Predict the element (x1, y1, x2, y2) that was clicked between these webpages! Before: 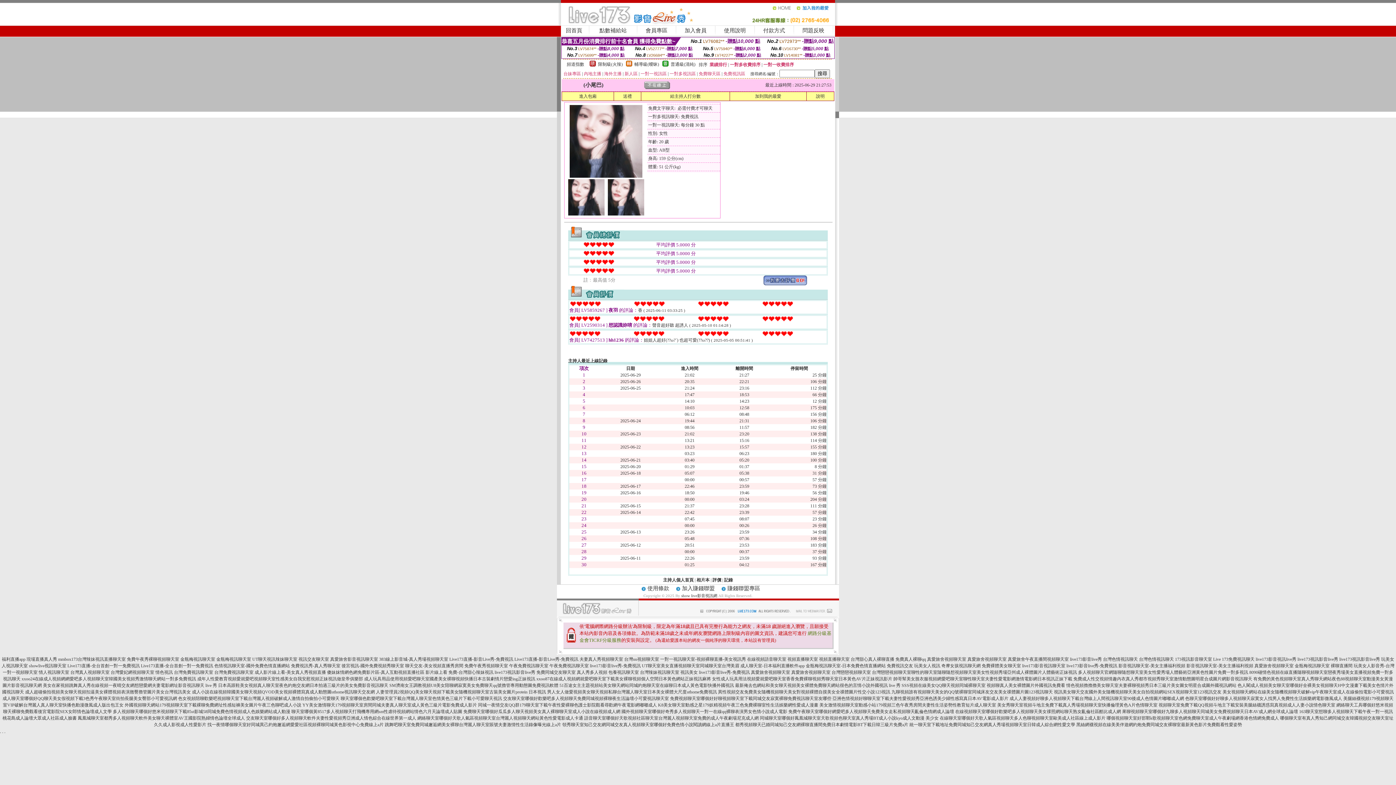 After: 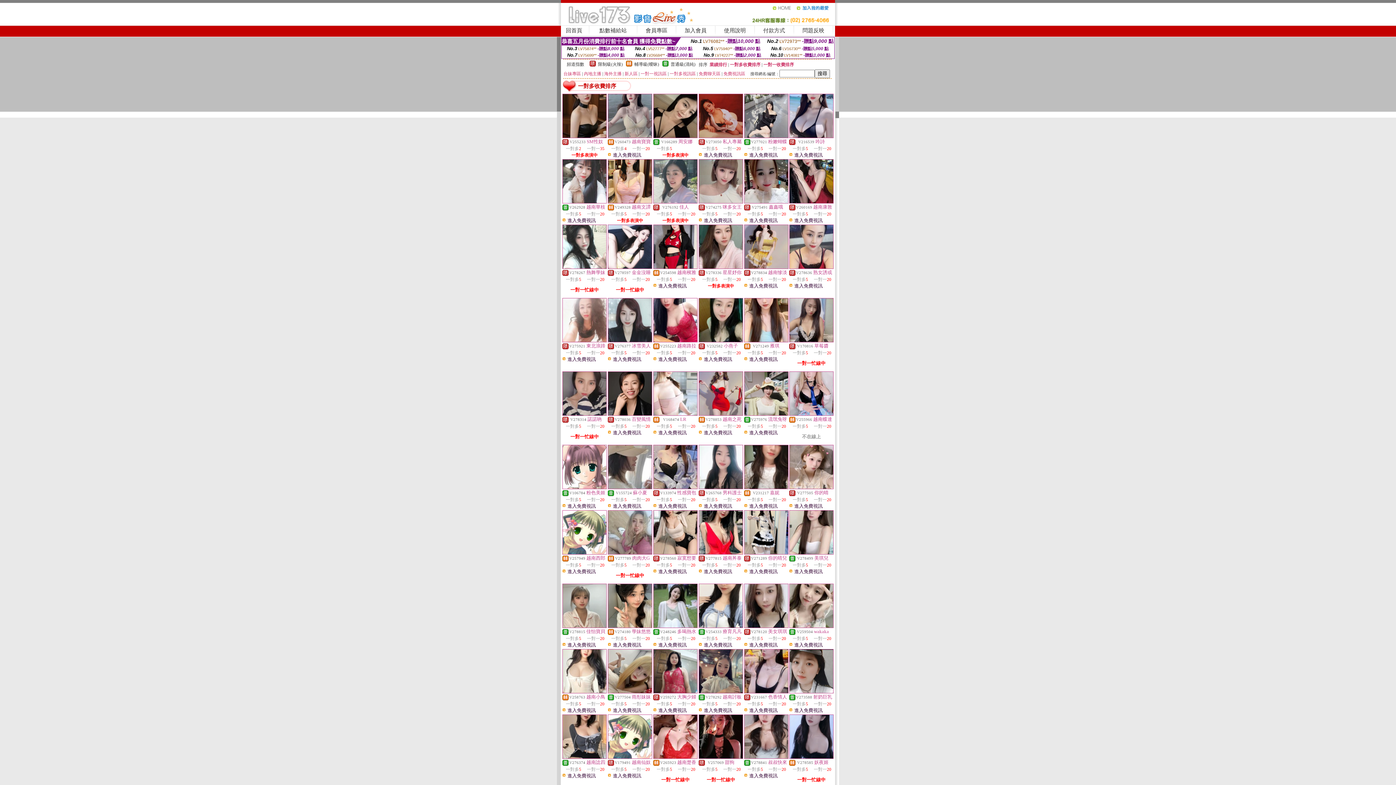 Action: bbox: (730, 62, 760, 67) label: 一對多收費排序